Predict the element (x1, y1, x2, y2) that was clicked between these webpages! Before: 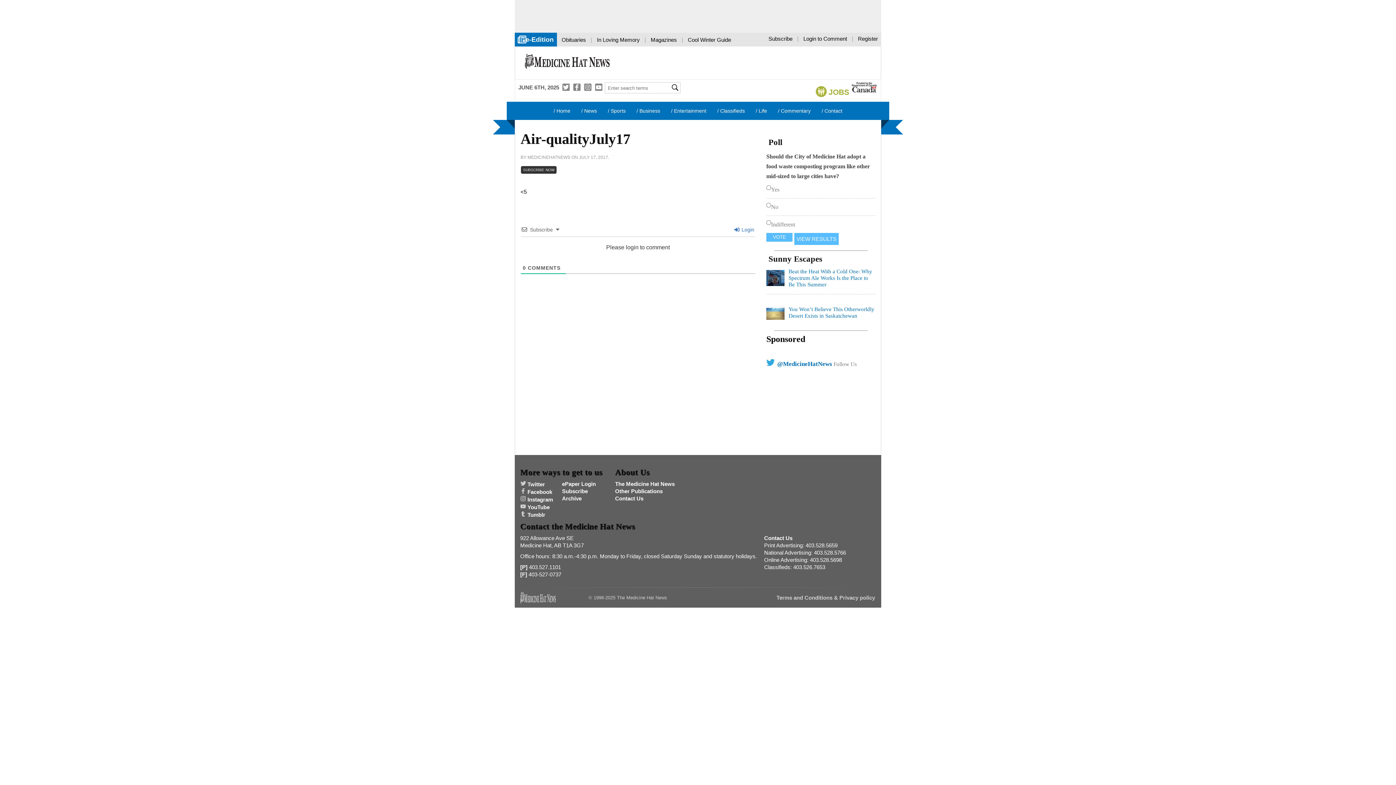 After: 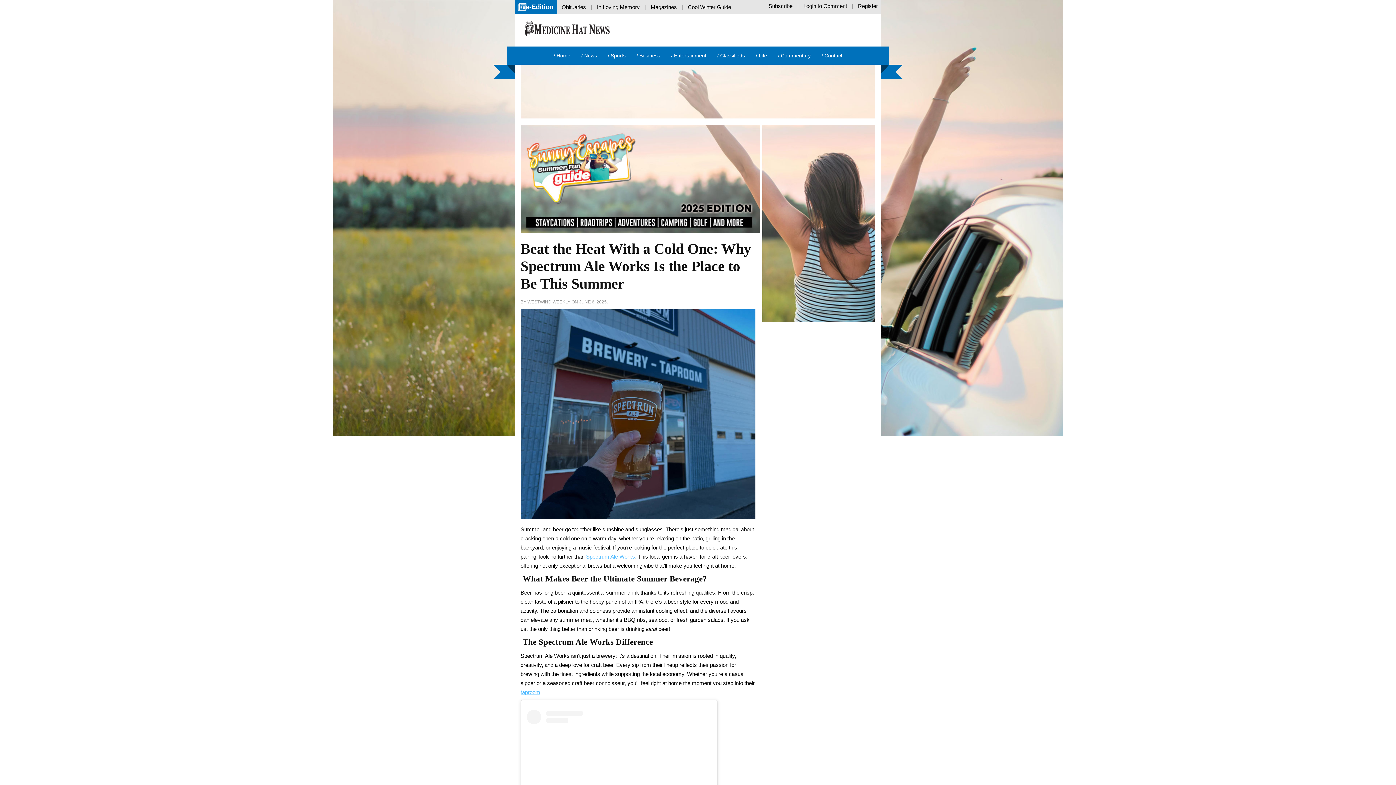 Action: label: Beat the Heat With a Cold One: Why Spectrum Ale Works Is the Place to Be This Summer bbox: (766, 268, 875, 288)